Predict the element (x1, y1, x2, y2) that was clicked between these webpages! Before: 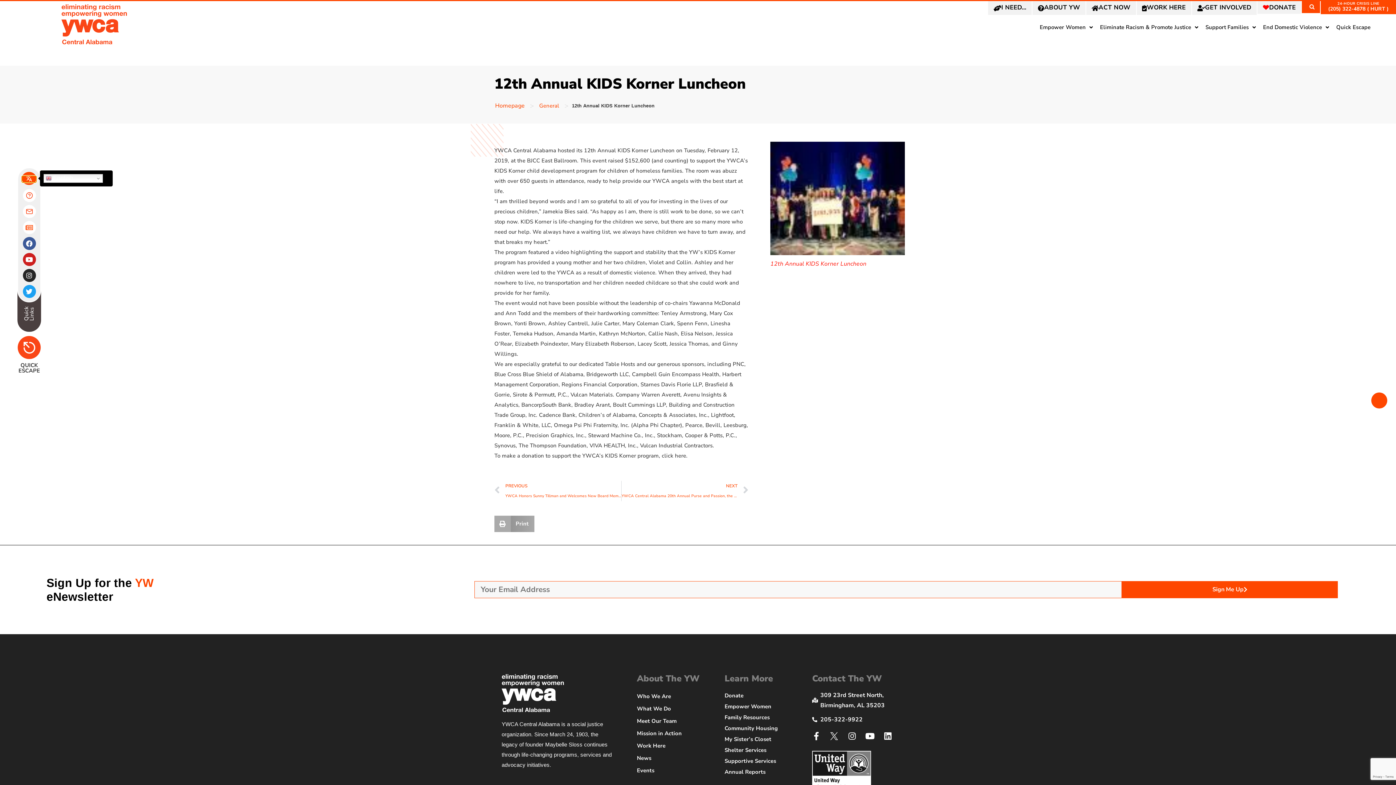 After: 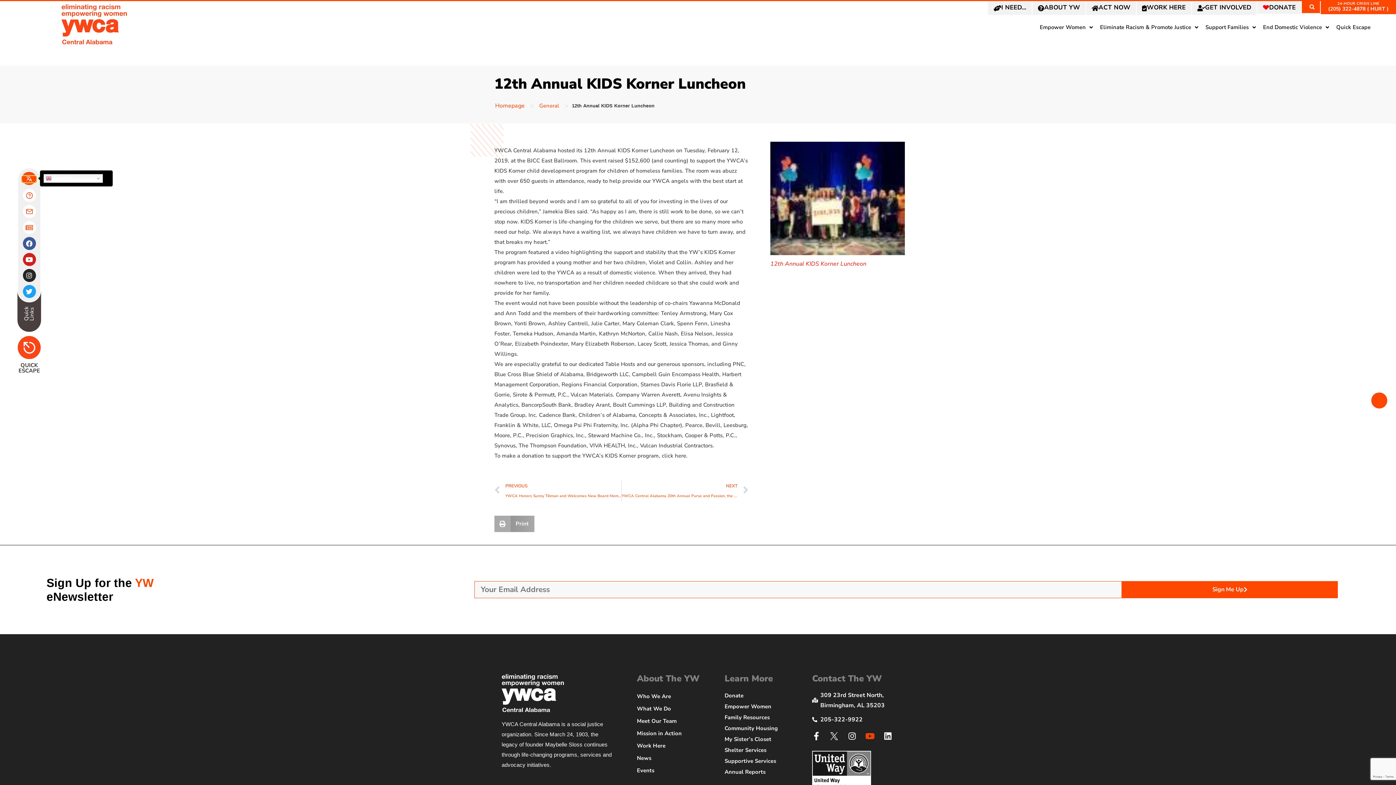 Action: bbox: (866, 732, 874, 740) label: Youtube